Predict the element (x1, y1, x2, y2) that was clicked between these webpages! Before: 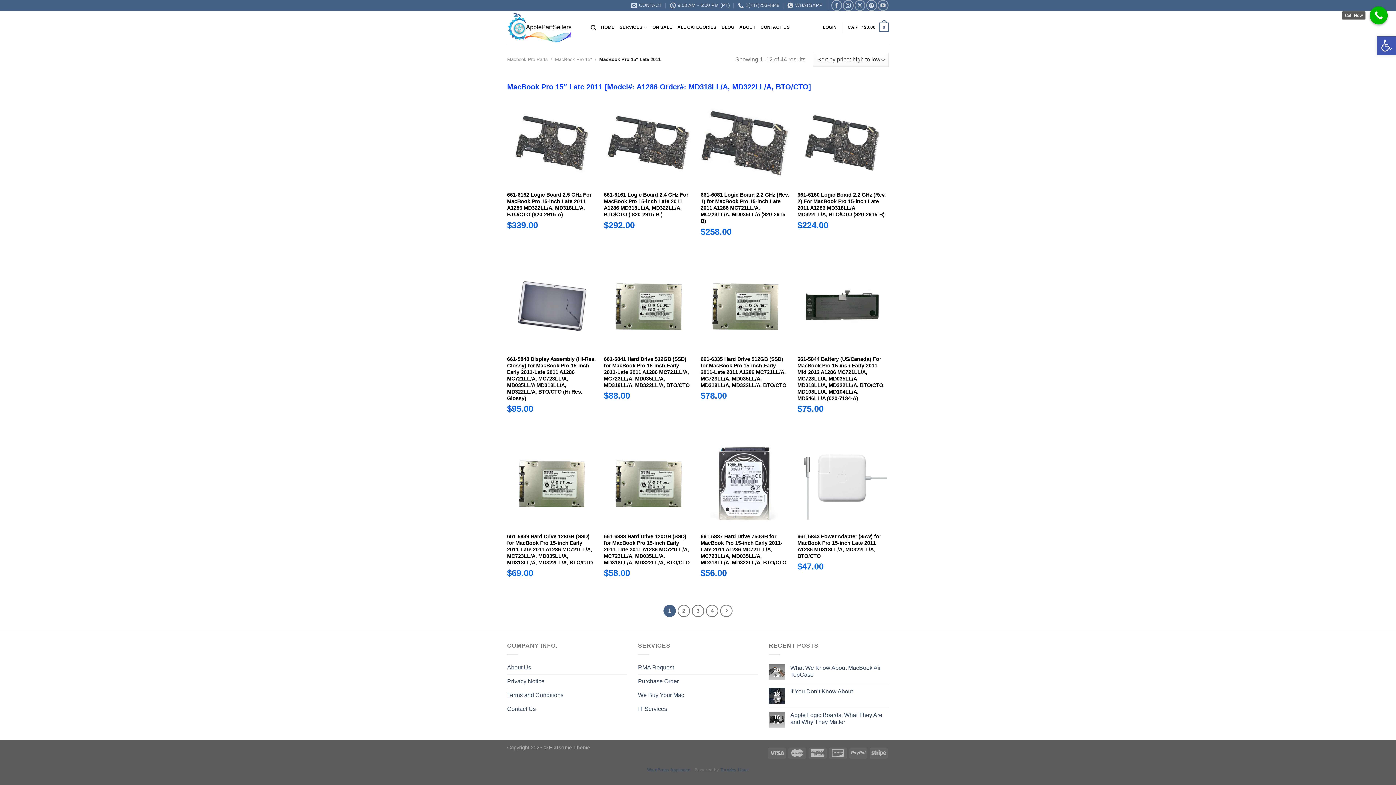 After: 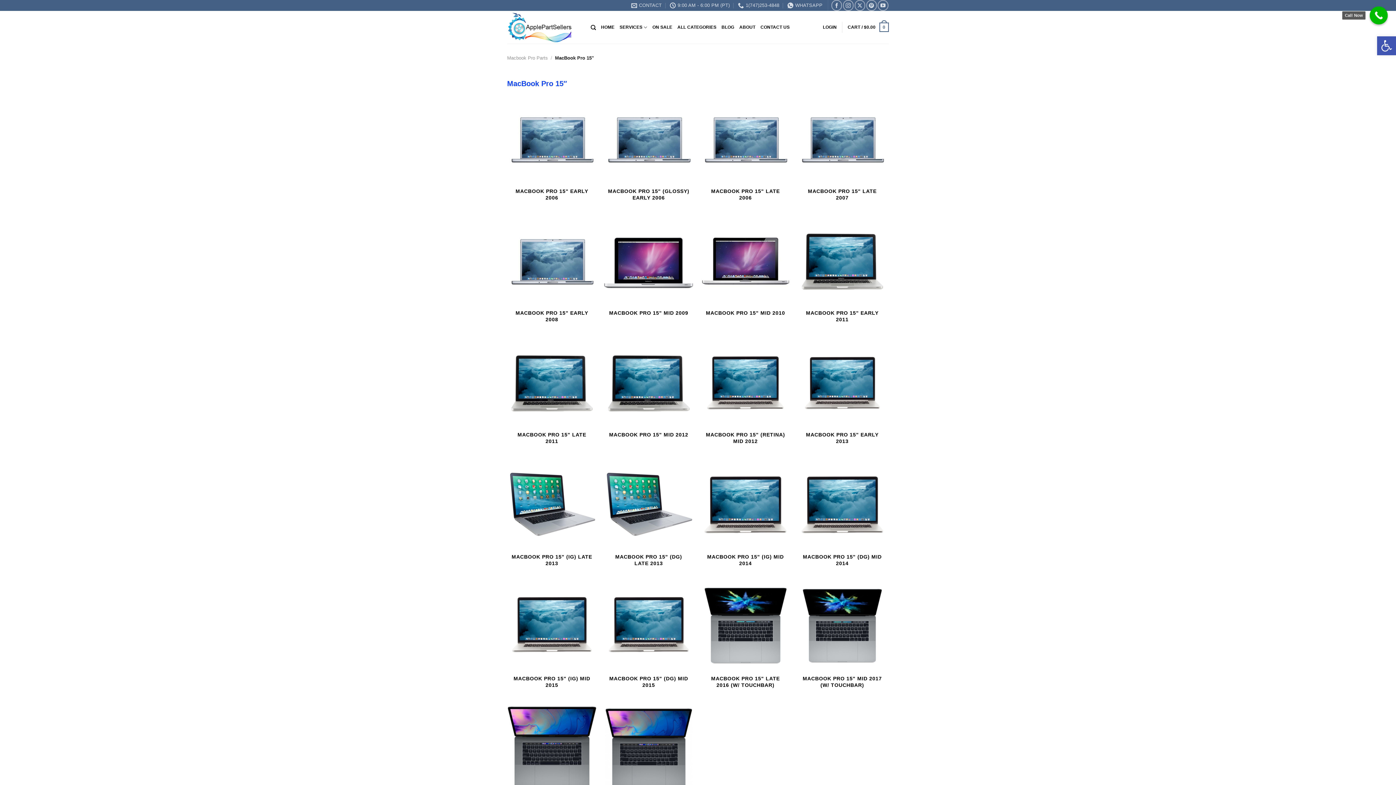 Action: label: MacBook Pro 15" bbox: (555, 56, 592, 62)